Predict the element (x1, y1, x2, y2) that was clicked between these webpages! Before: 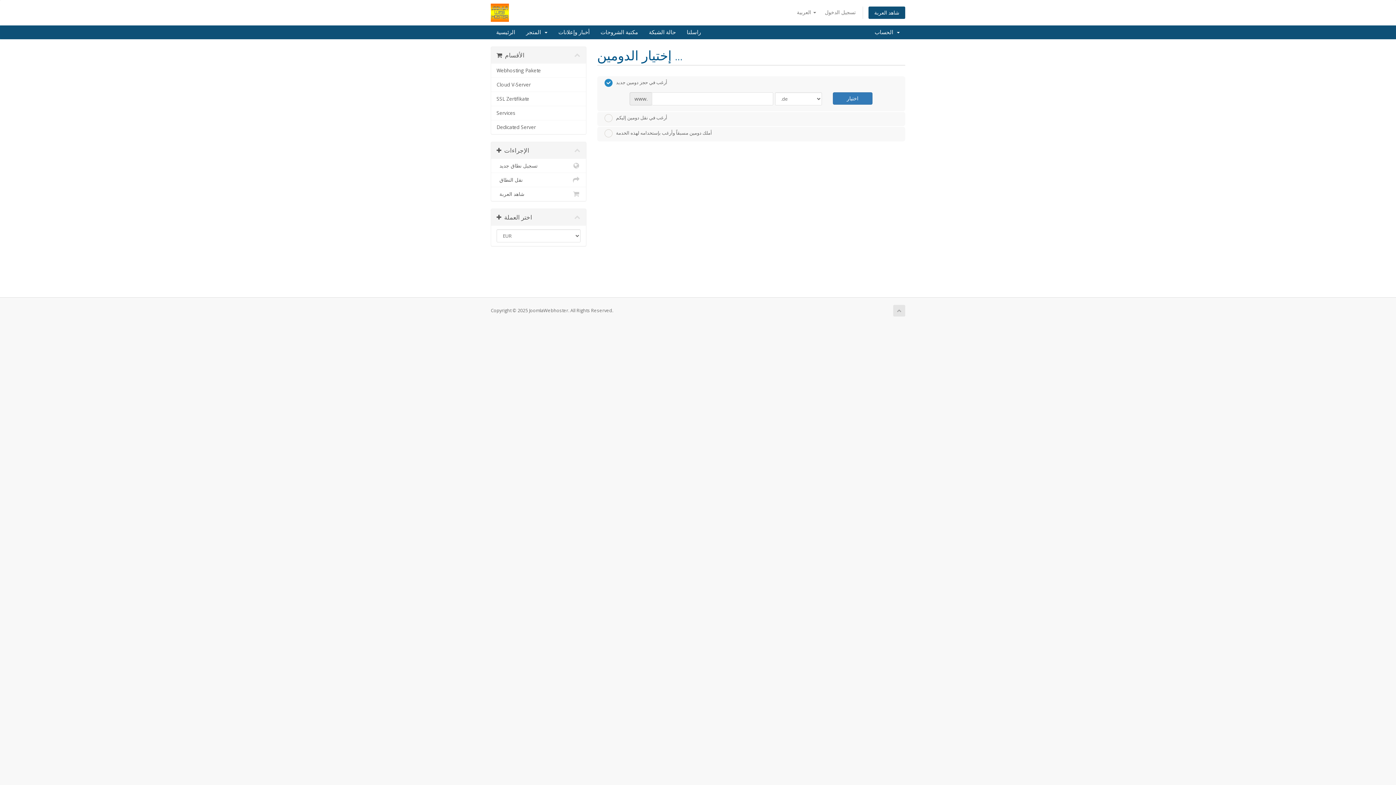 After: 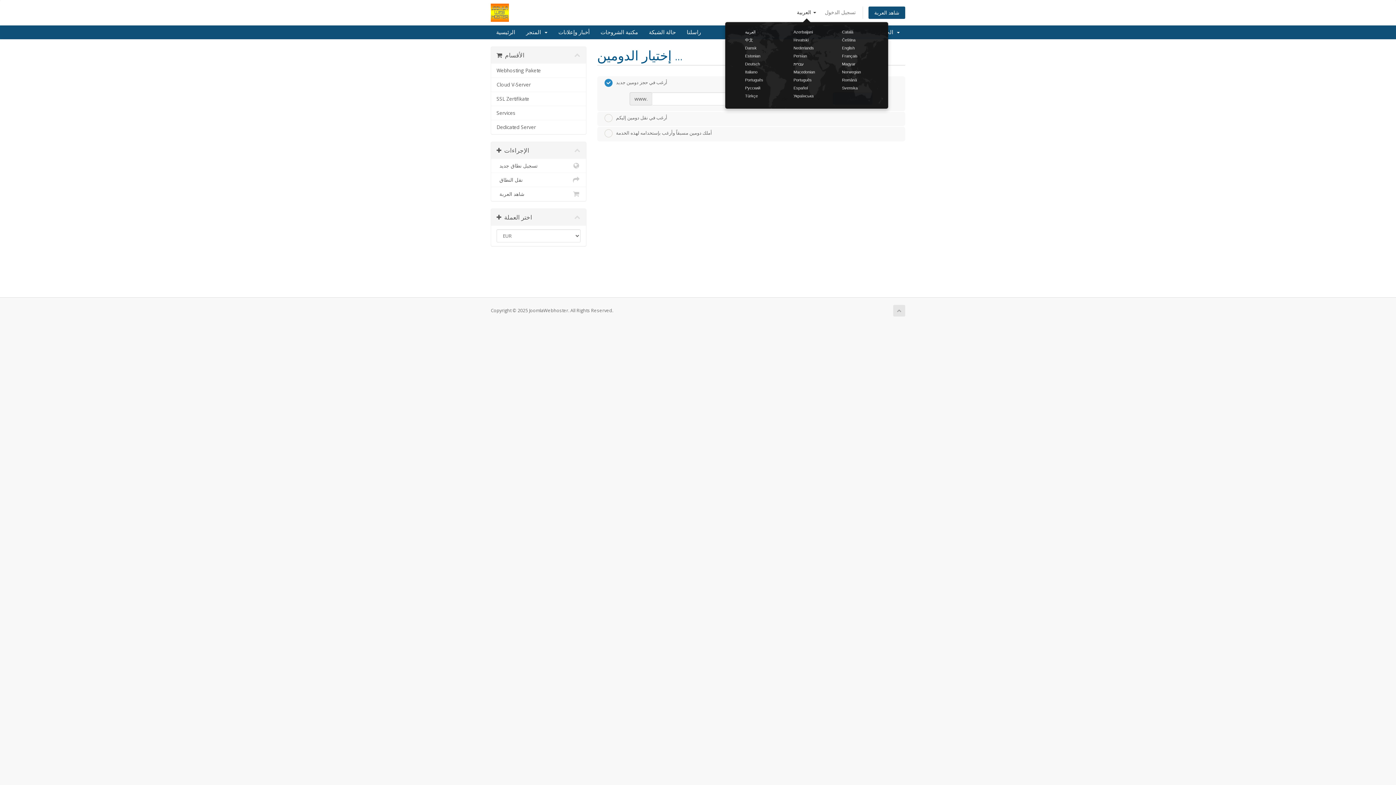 Action: label: العربية  bbox: (793, 6, 820, 18)